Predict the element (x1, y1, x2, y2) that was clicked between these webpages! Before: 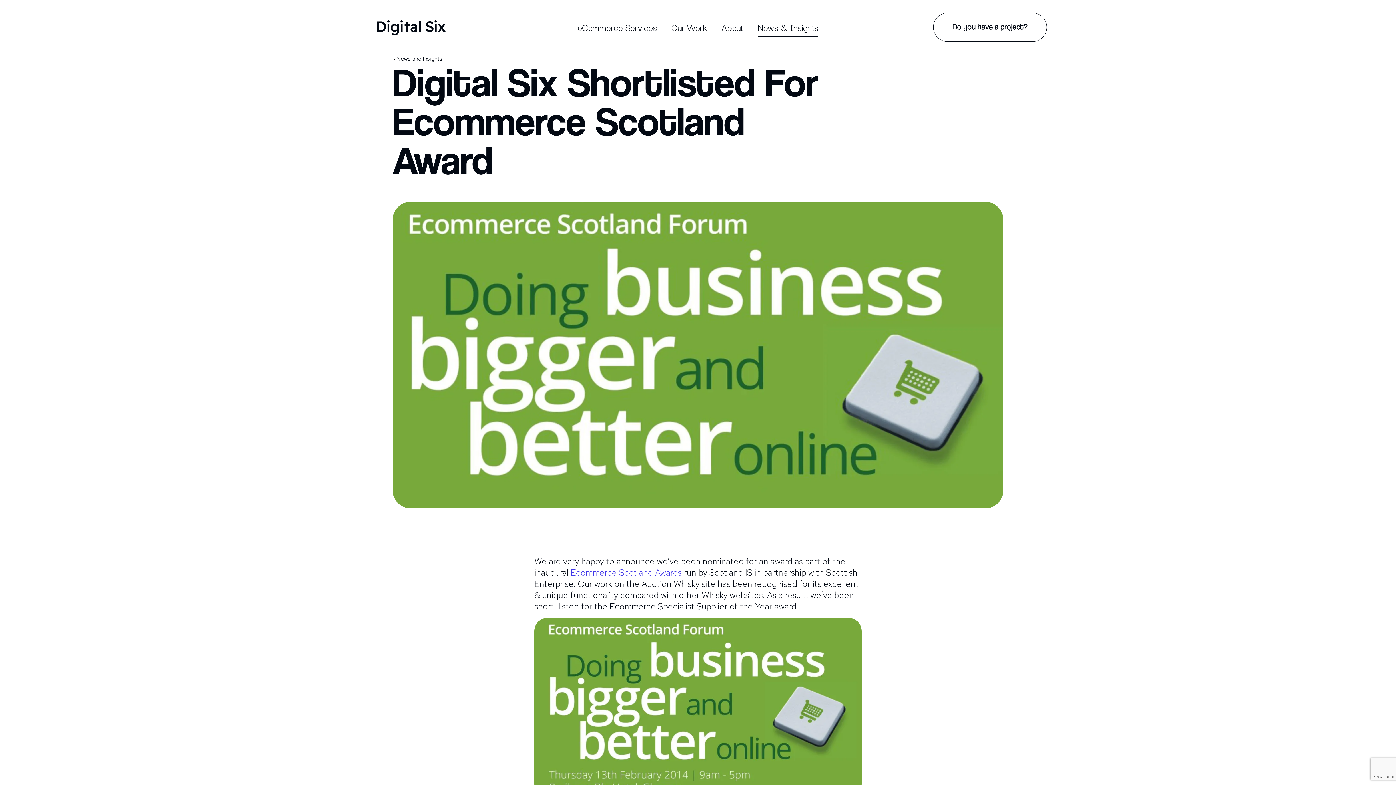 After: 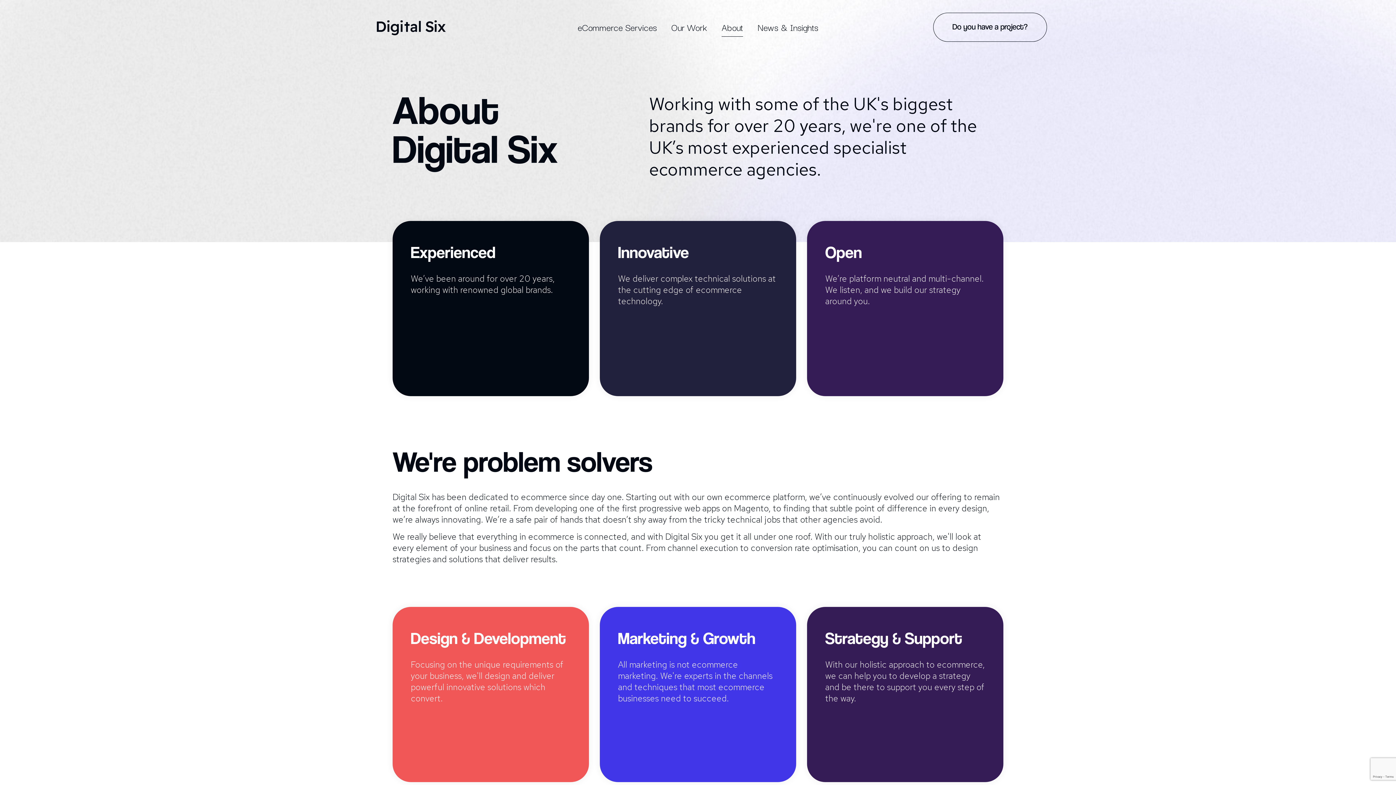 Action: bbox: (721, 20, 743, 34) label: About